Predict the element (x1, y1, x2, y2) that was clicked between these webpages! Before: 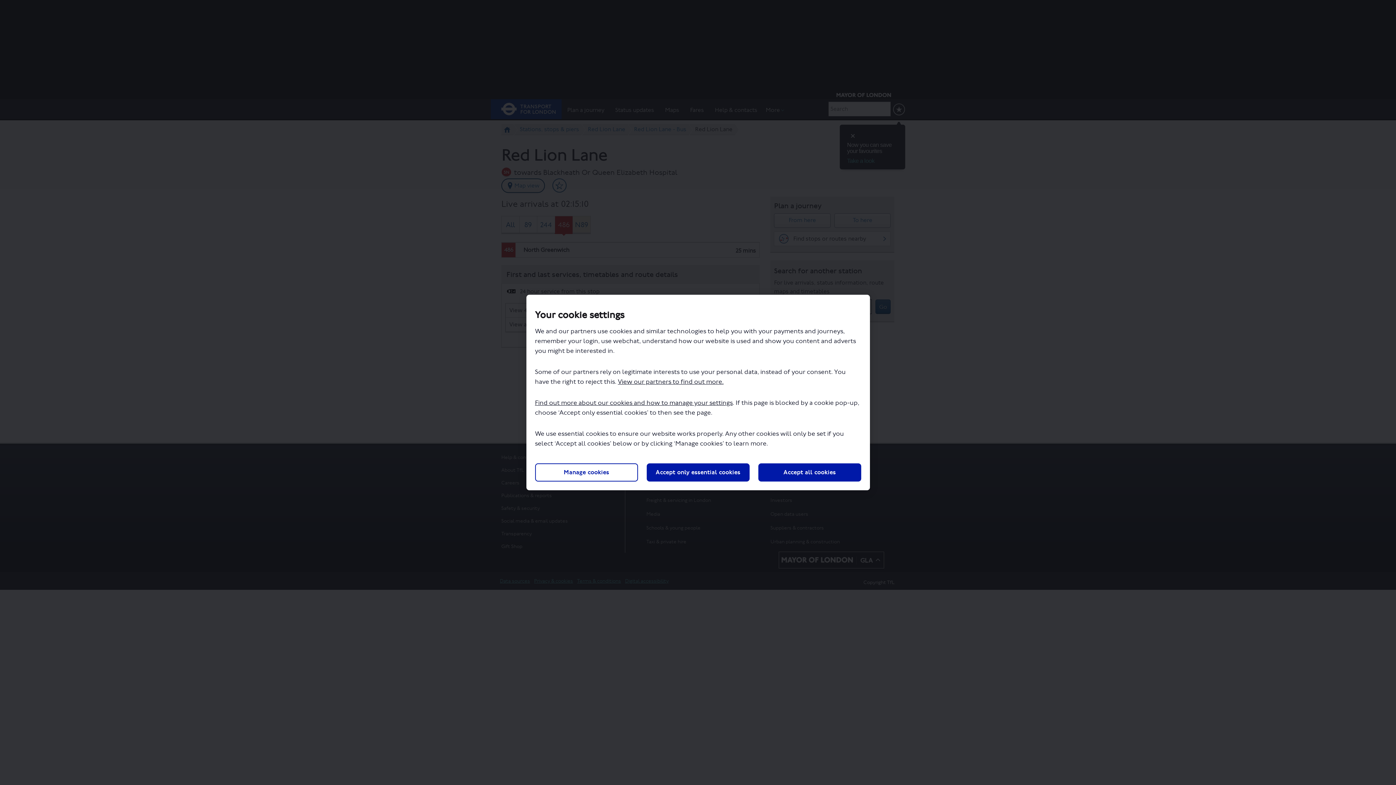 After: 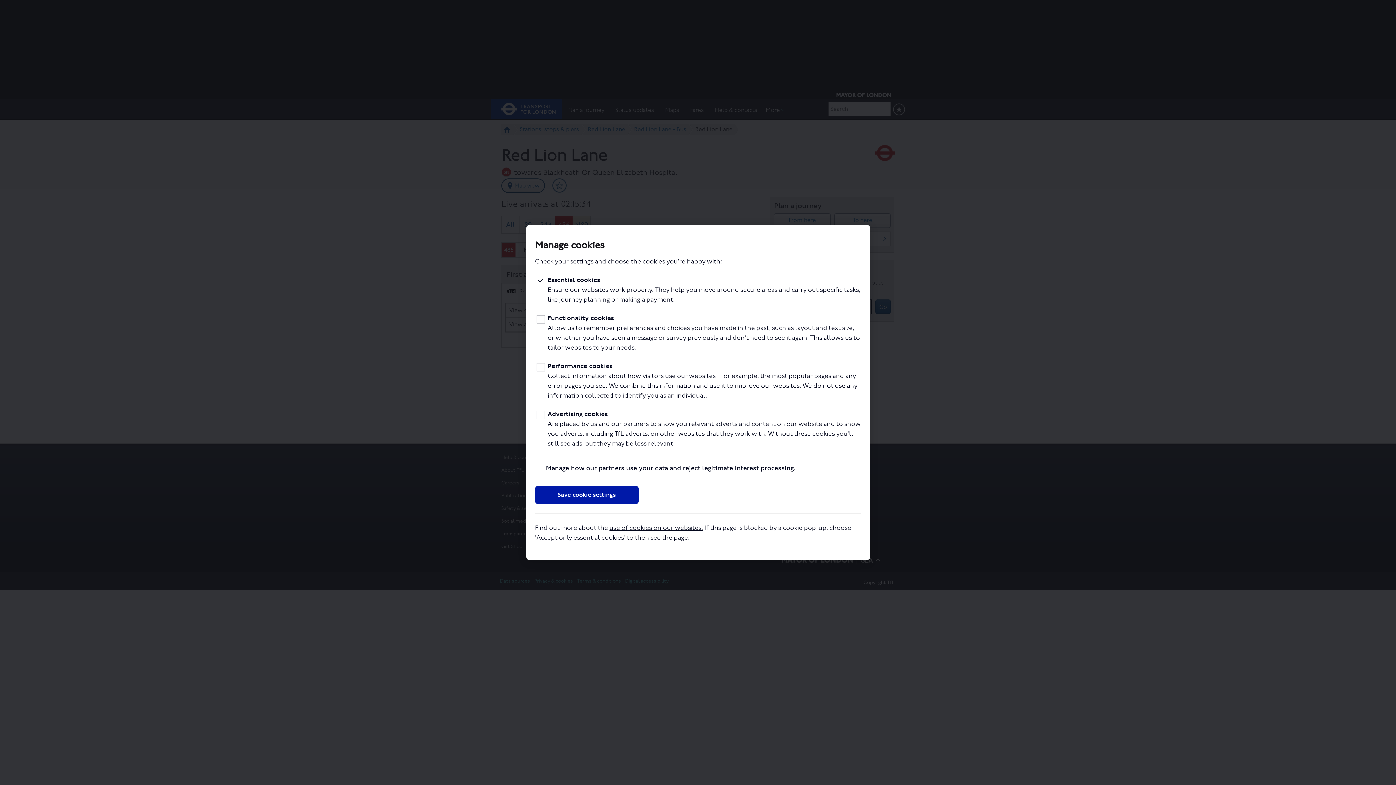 Action: label: Manage cookies bbox: (535, 463, 638, 481)